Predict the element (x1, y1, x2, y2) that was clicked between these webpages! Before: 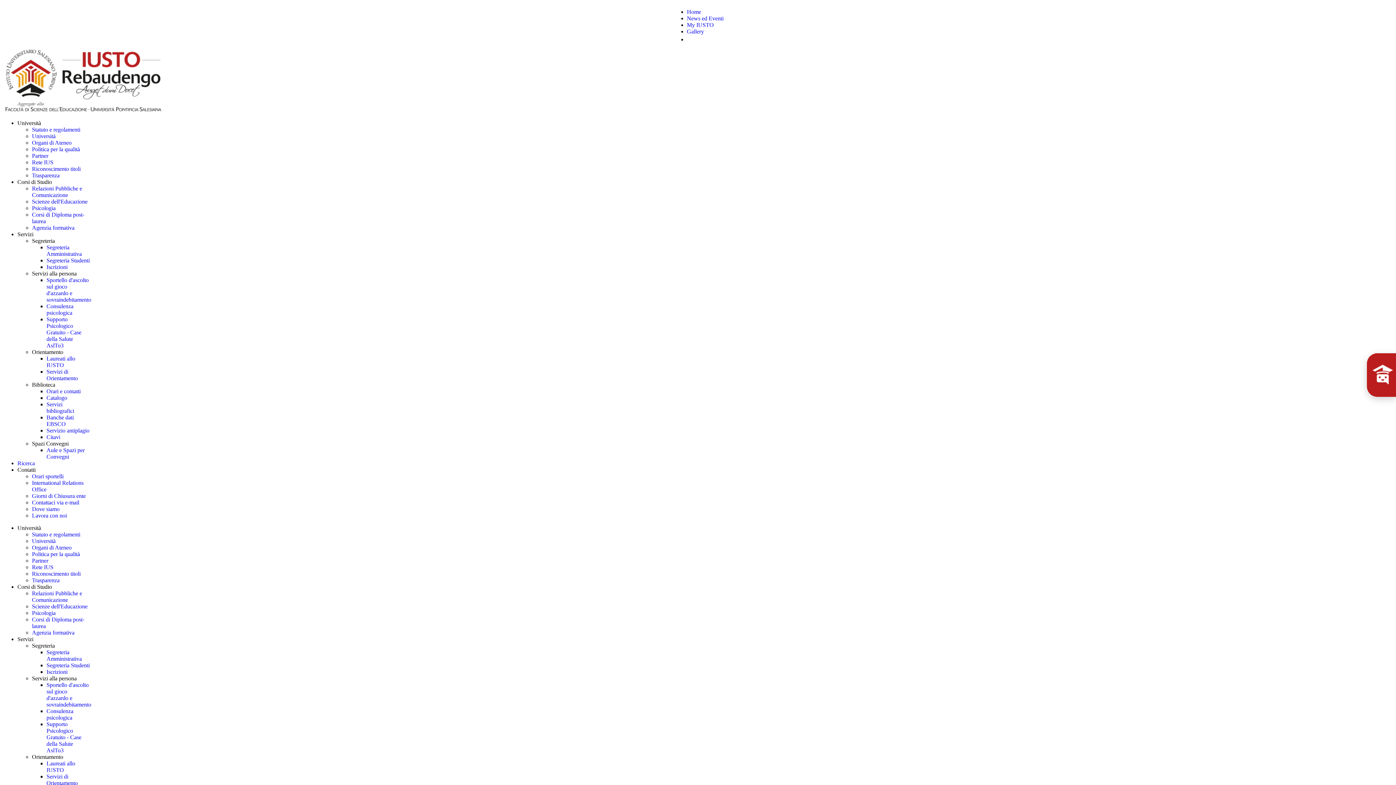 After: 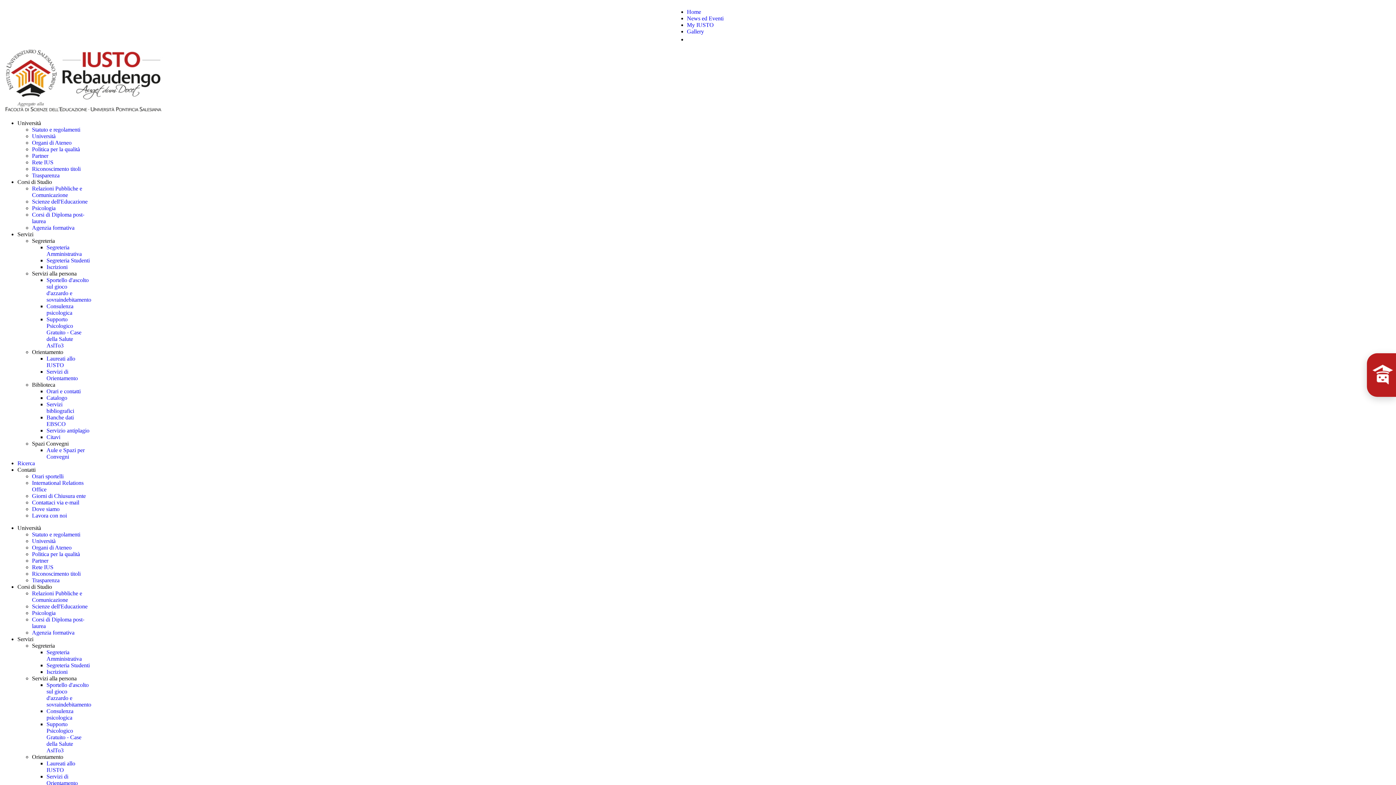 Action: bbox: (46, 264, 67, 270) label: Iscrizioni